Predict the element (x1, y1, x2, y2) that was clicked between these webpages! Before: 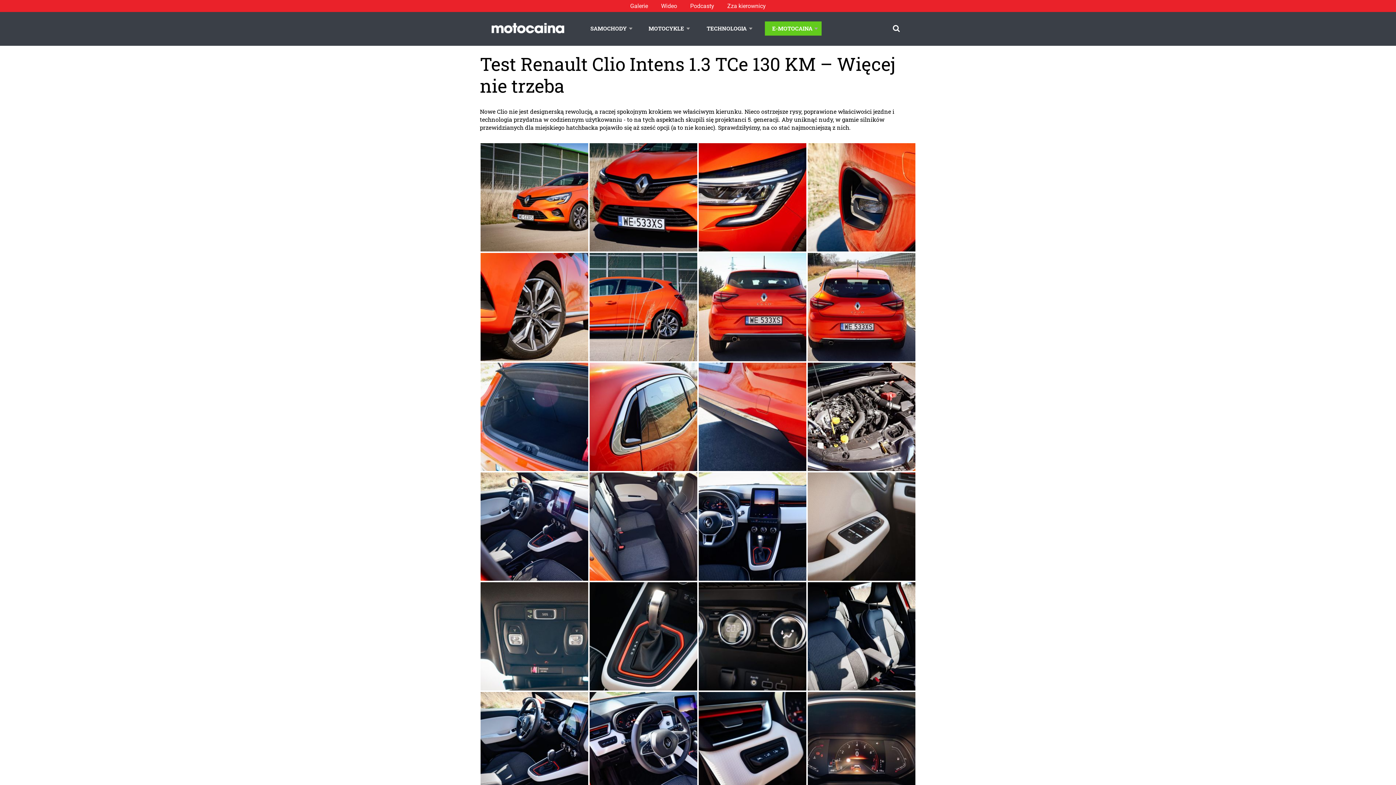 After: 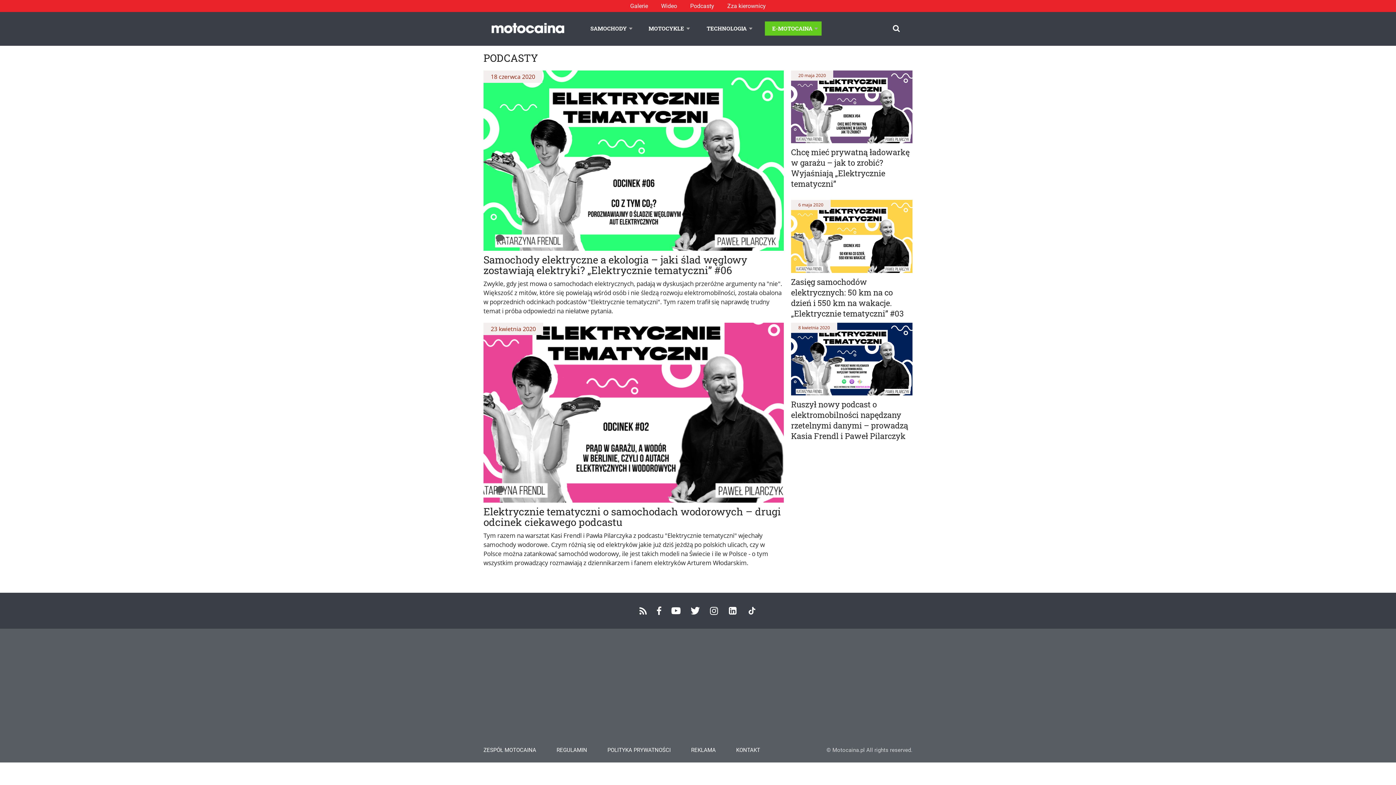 Action: label: Podcasty bbox: (690, 0, 714, 12)